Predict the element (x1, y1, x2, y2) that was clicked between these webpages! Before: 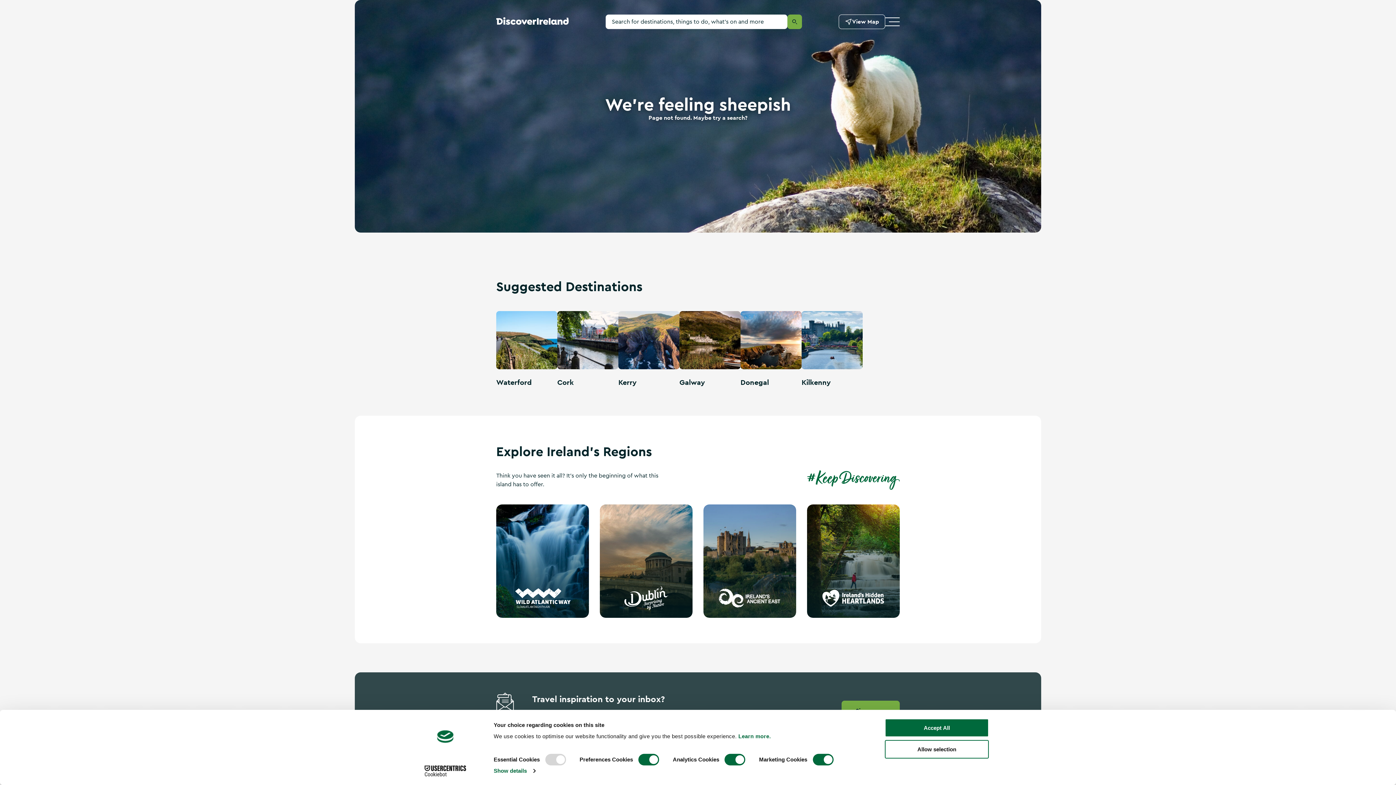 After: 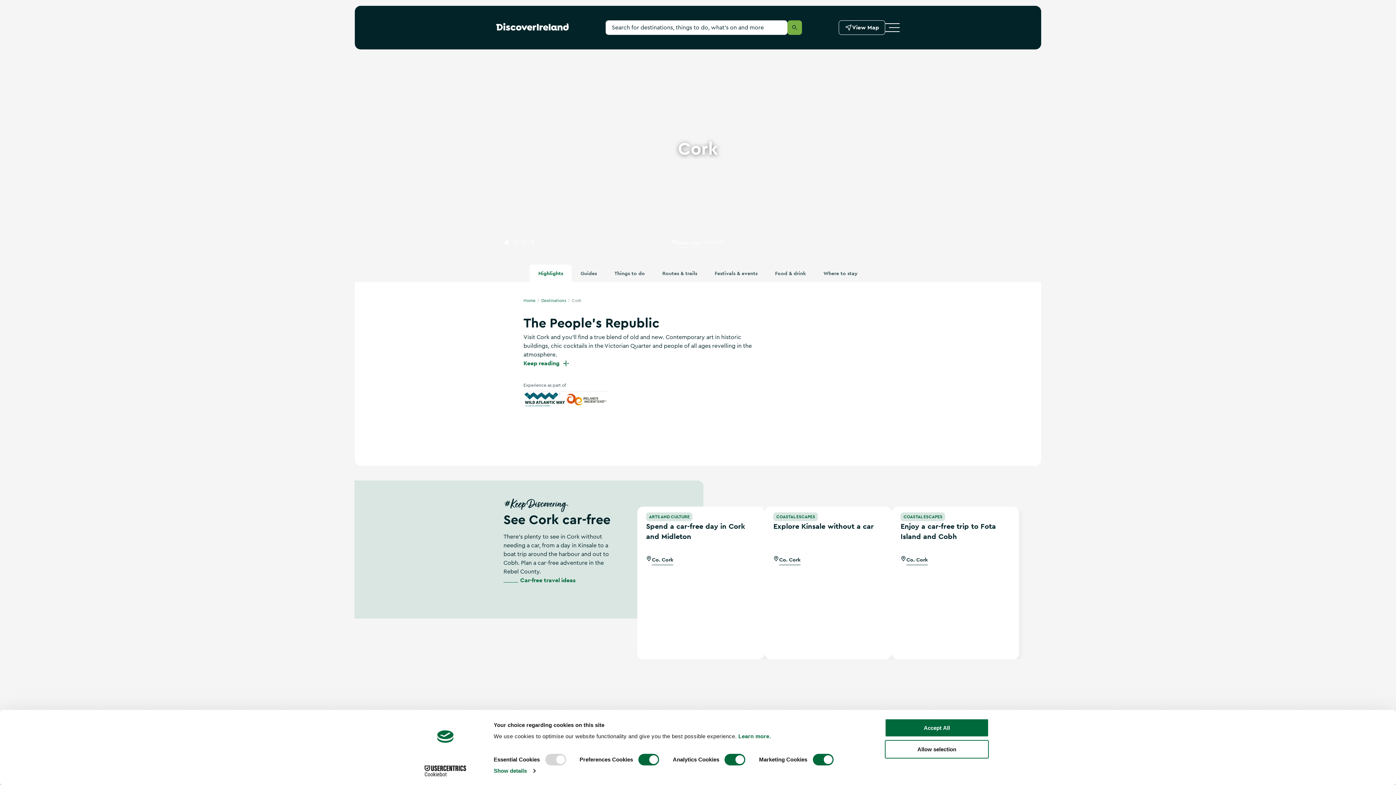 Action: label: Cork bbox: (557, 302, 618, 392)